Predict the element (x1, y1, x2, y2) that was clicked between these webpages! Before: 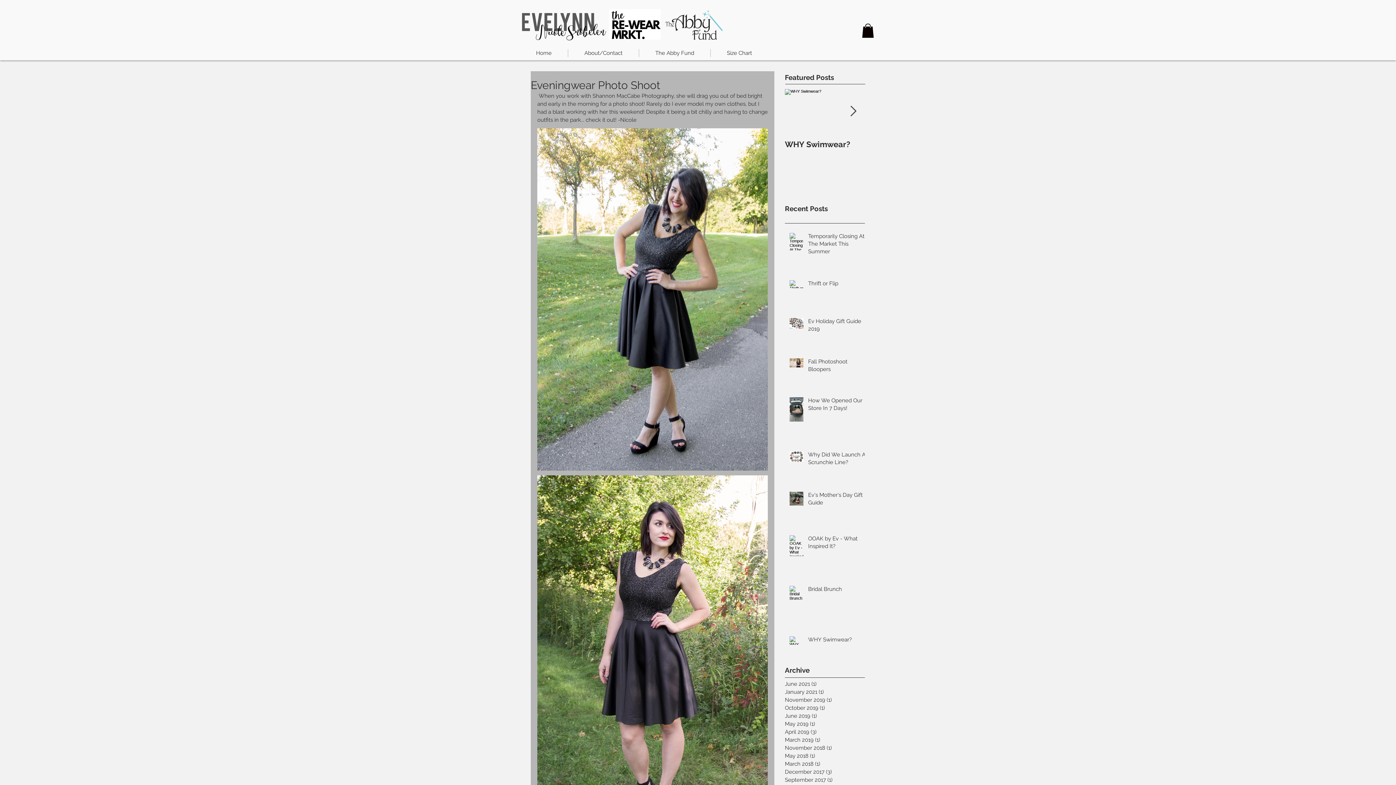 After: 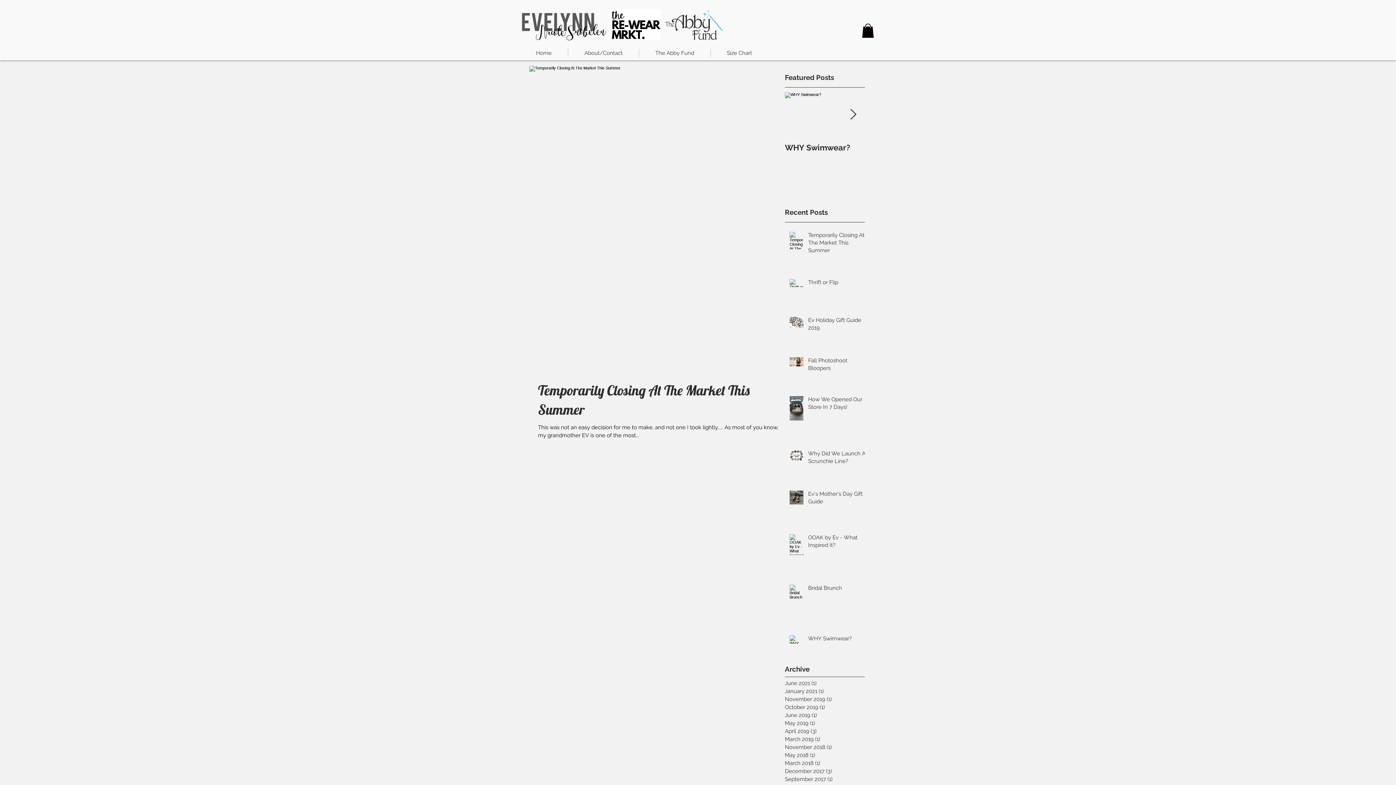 Action: bbox: (785, 680, 861, 688) label: June 2021 (1)
1 post